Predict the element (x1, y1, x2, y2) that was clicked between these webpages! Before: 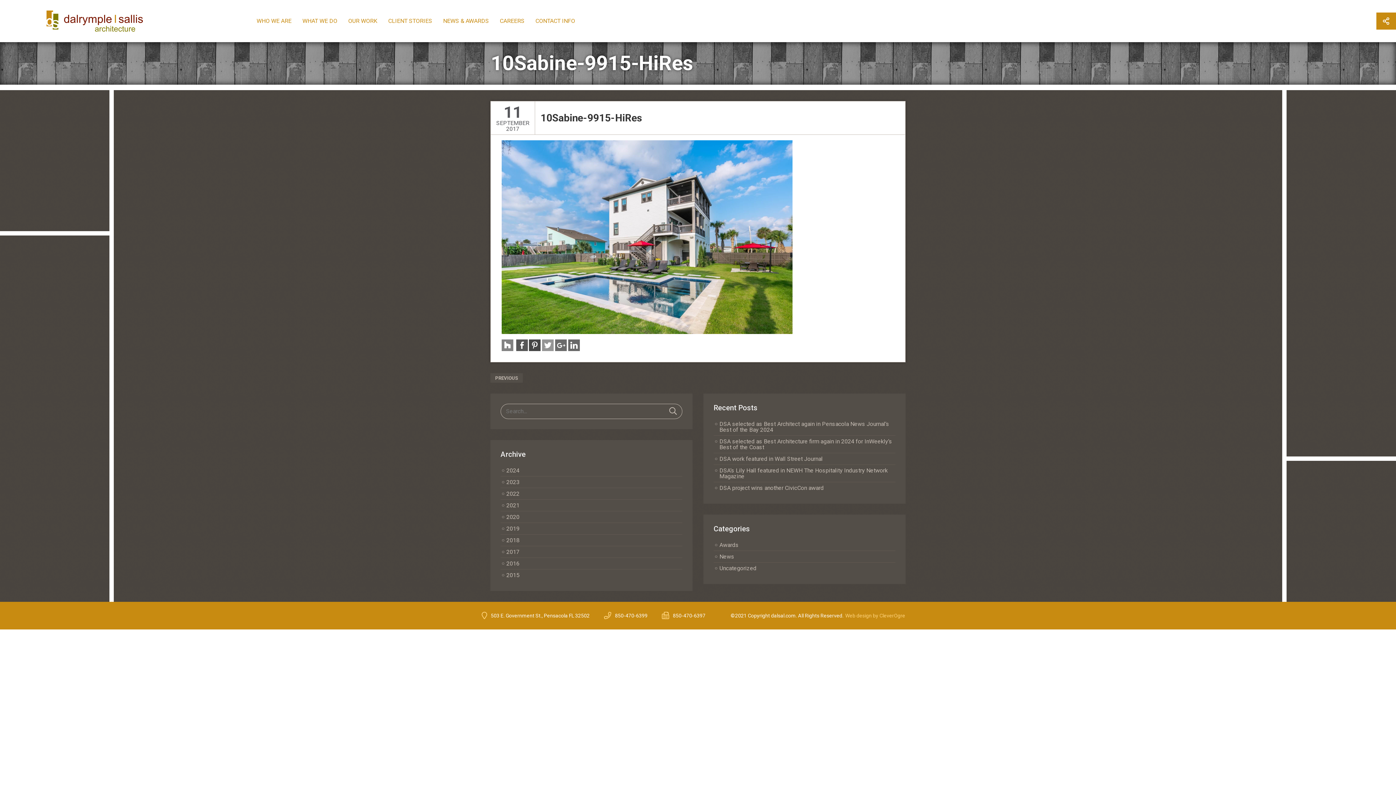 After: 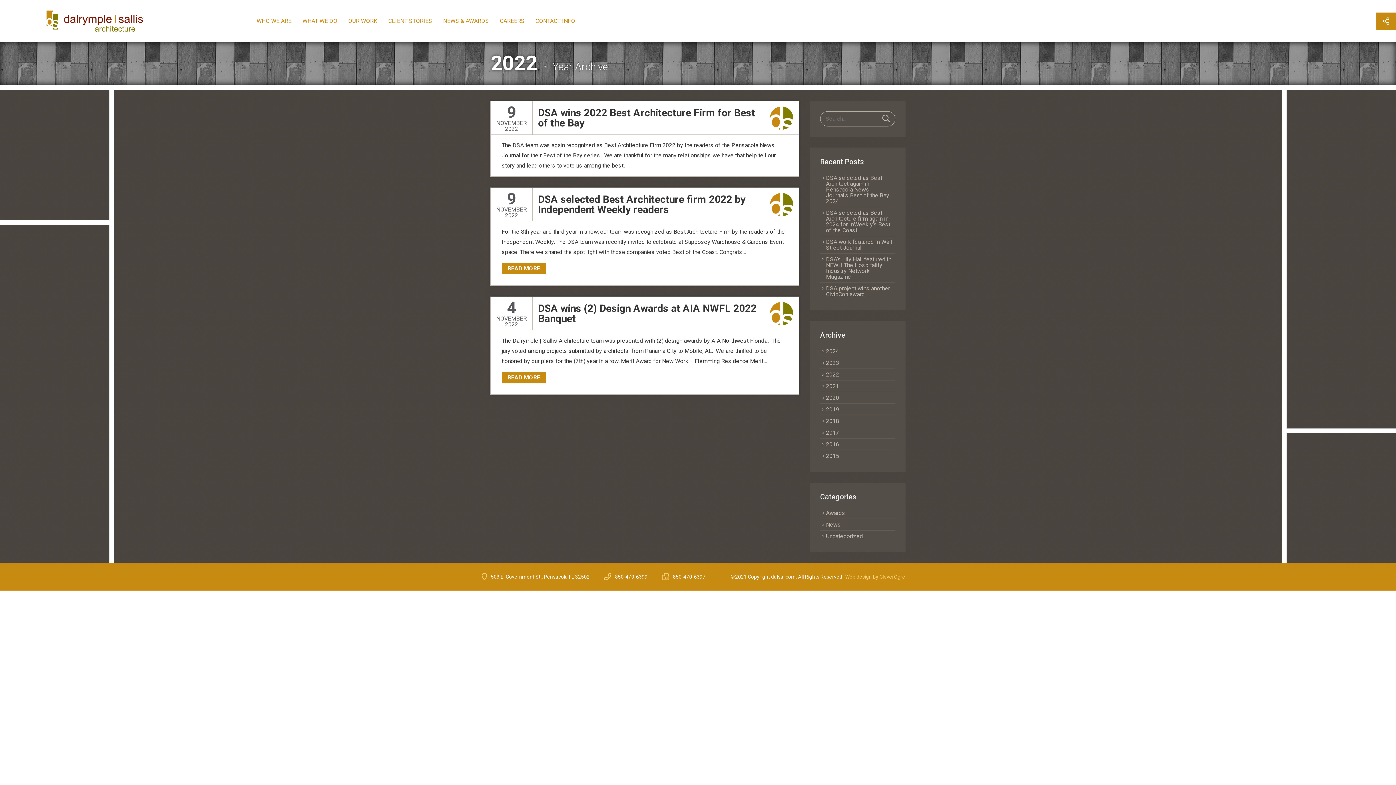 Action: bbox: (506, 490, 519, 497) label: 2022